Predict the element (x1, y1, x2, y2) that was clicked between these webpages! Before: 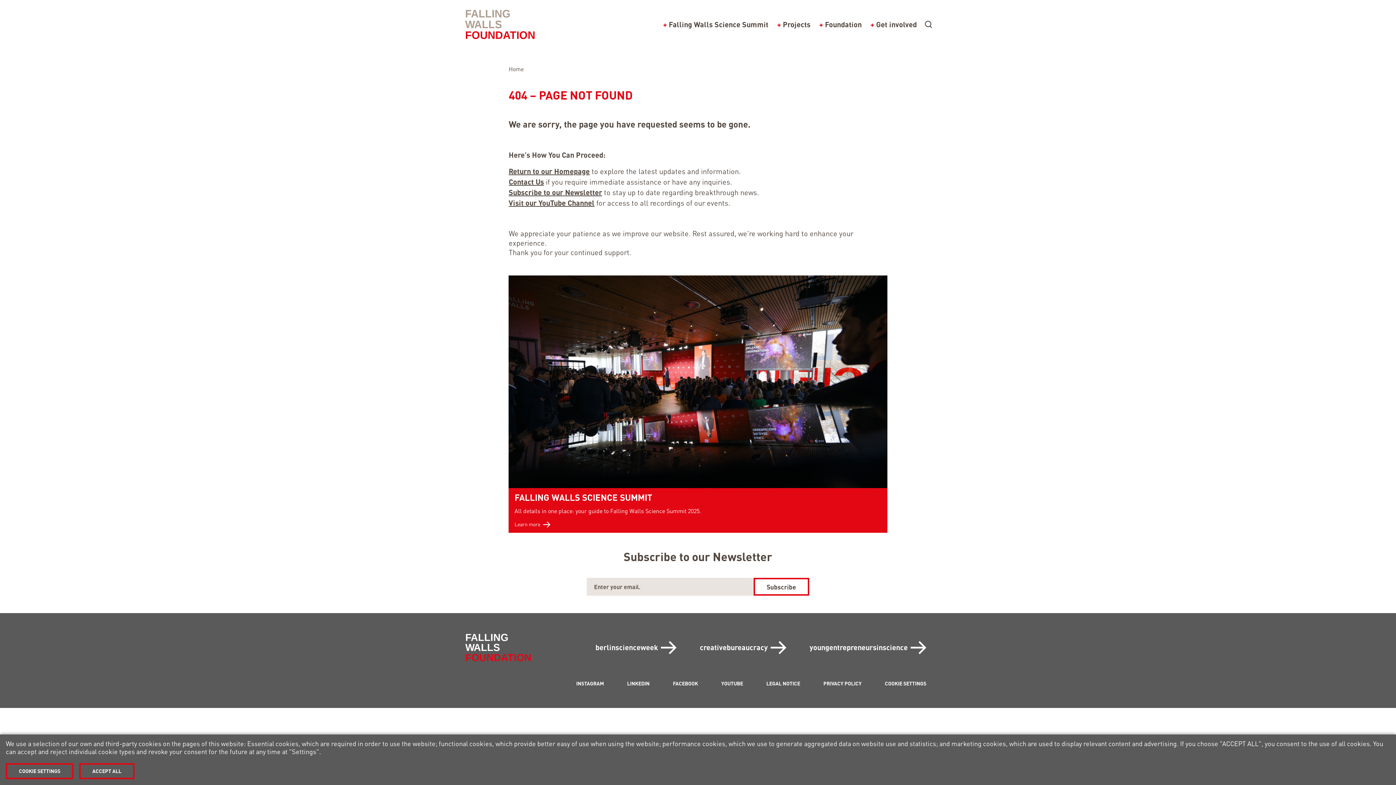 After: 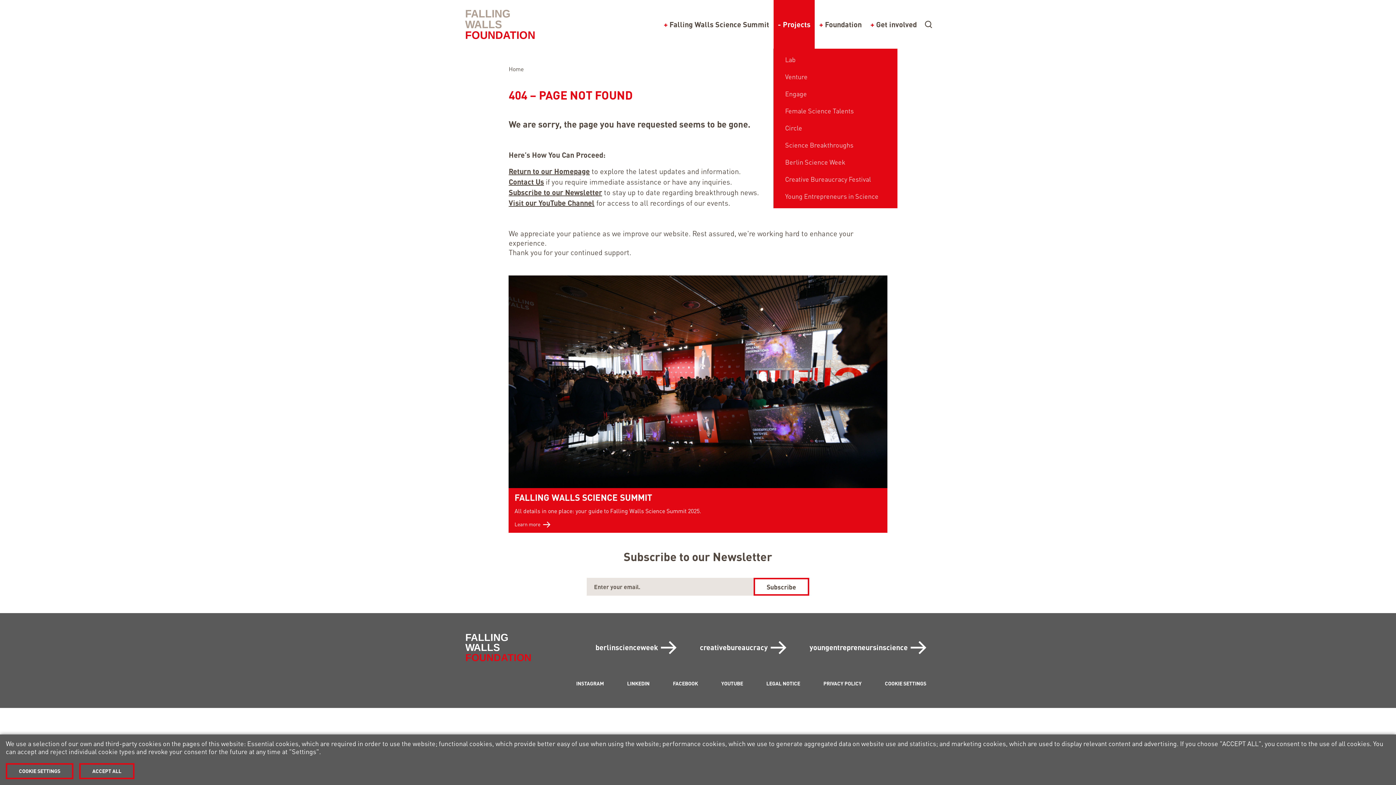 Action: label: Projects bbox: (772, 0, 815, 48)